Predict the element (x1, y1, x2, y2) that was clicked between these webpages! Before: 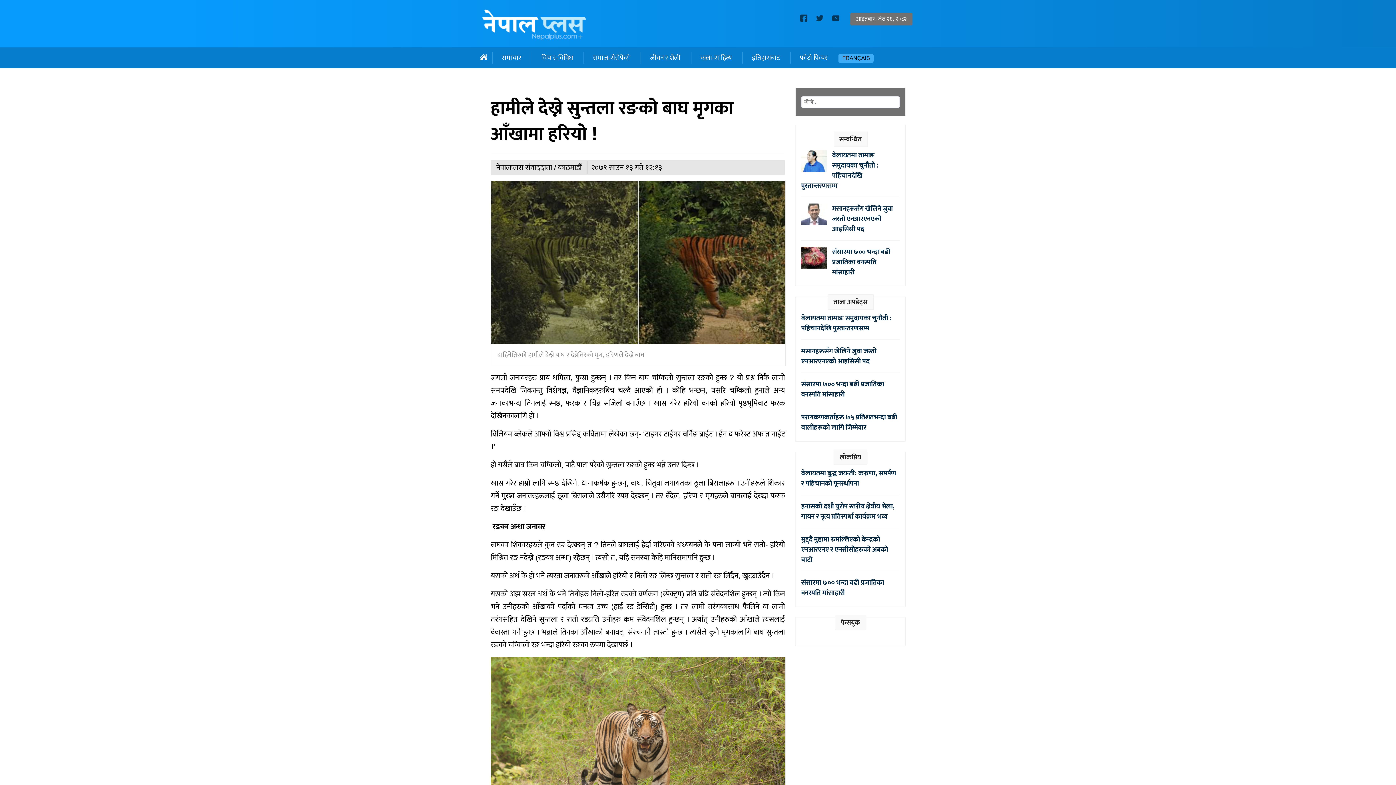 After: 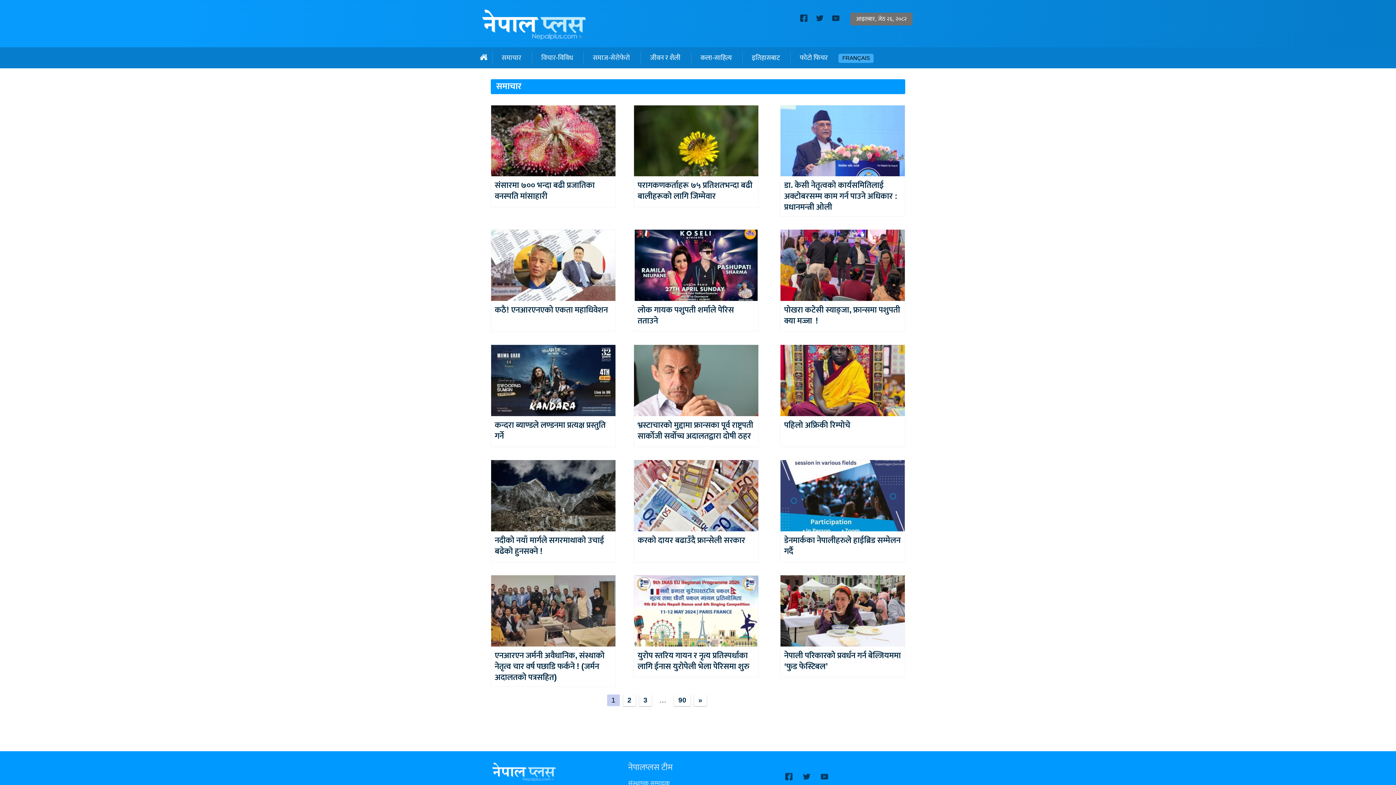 Action: label: समाचार bbox: (492, 52, 530, 63)